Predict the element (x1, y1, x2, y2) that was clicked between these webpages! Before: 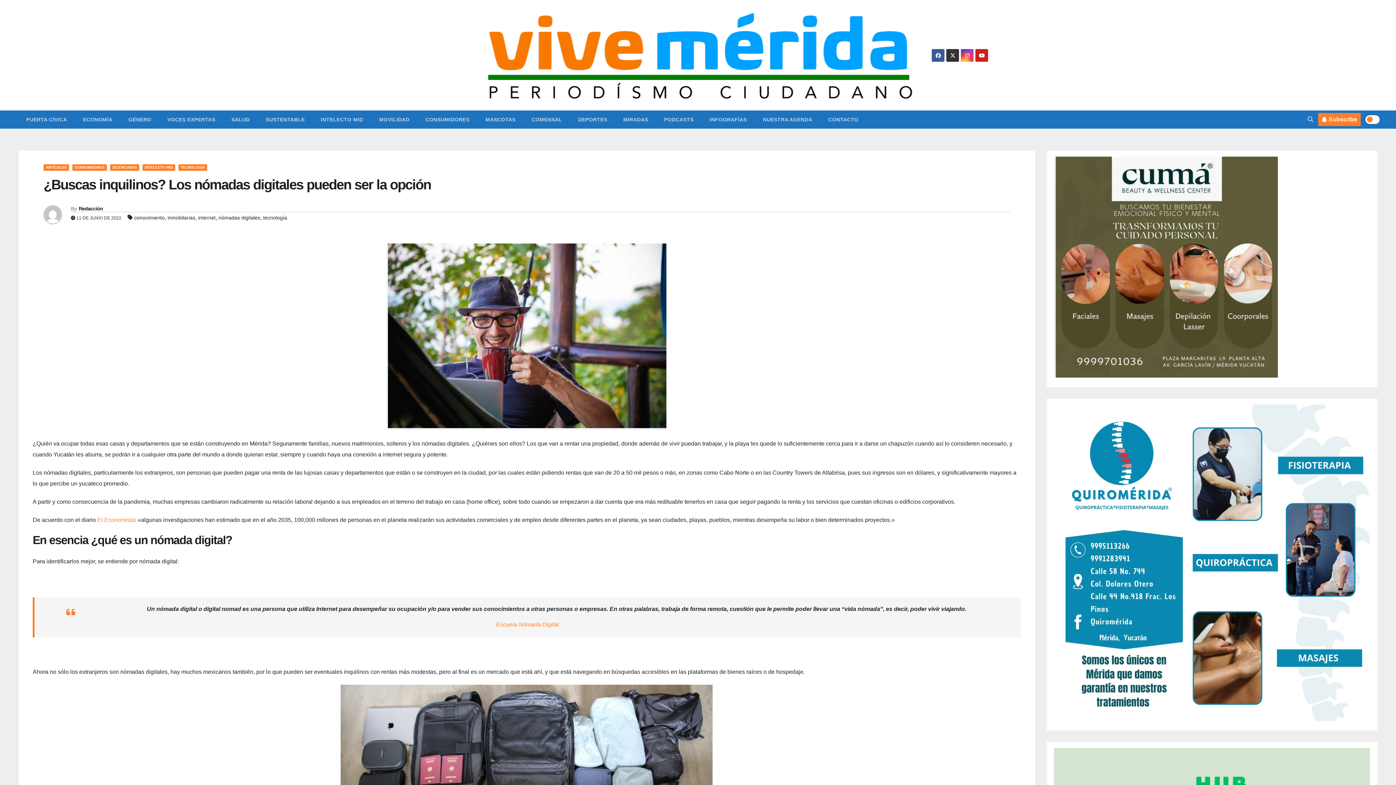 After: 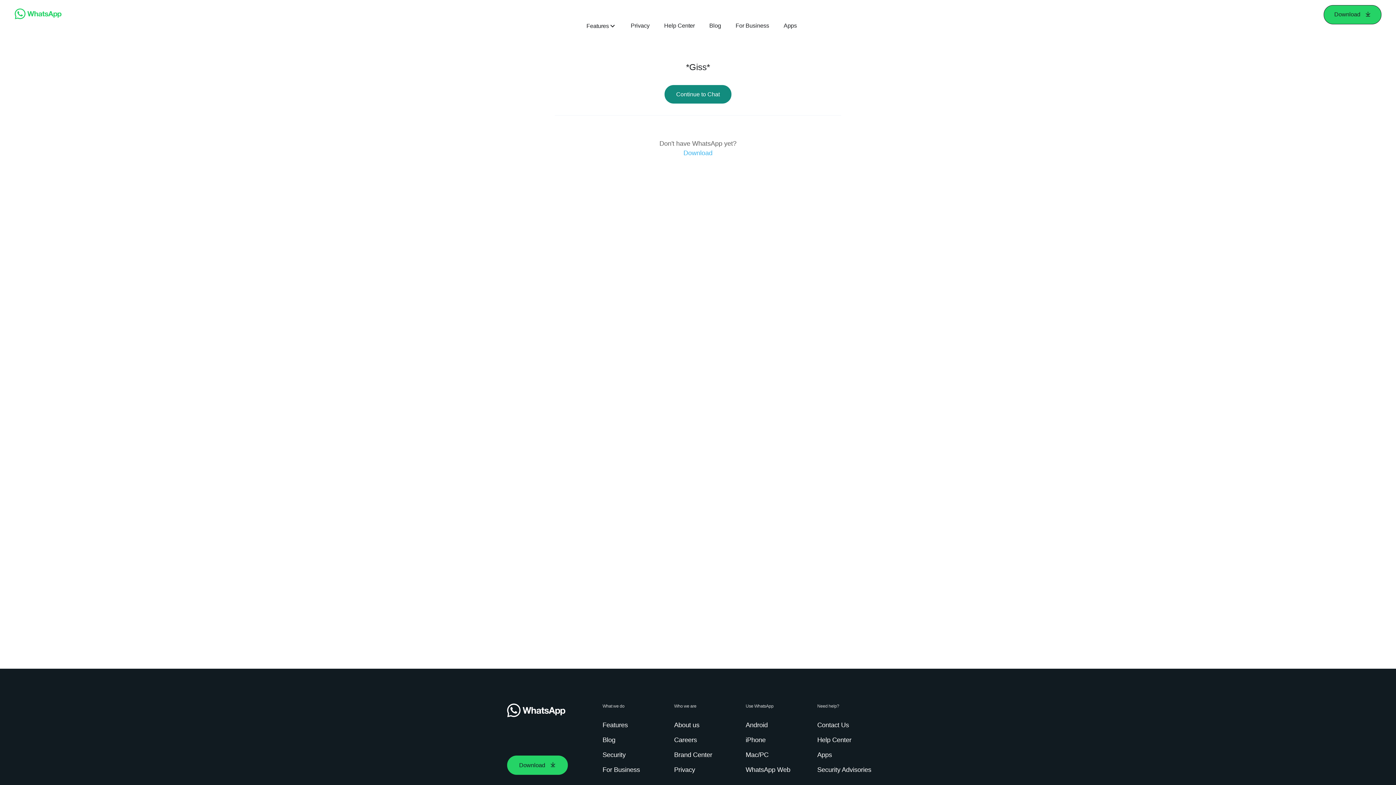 Action: bbox: (1054, 559, 1370, 565)